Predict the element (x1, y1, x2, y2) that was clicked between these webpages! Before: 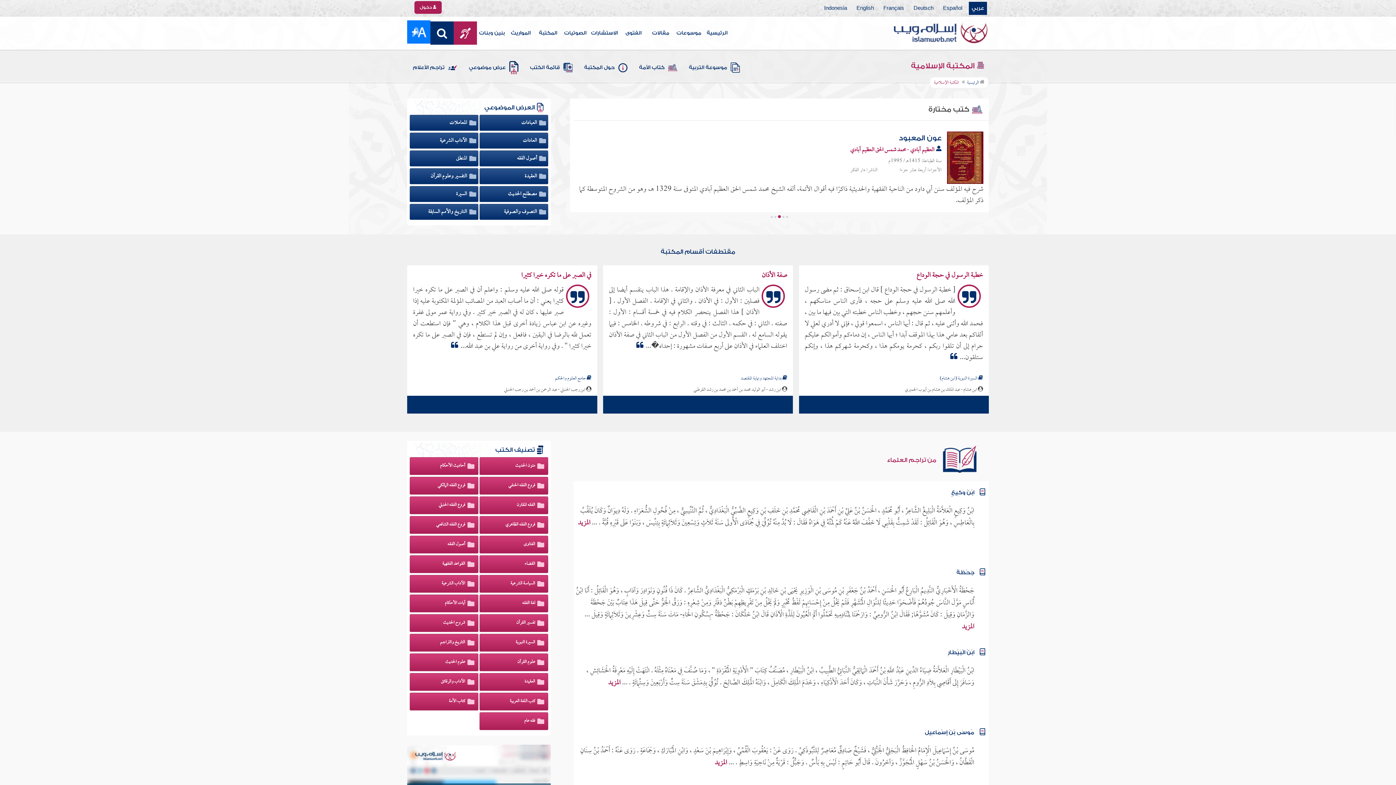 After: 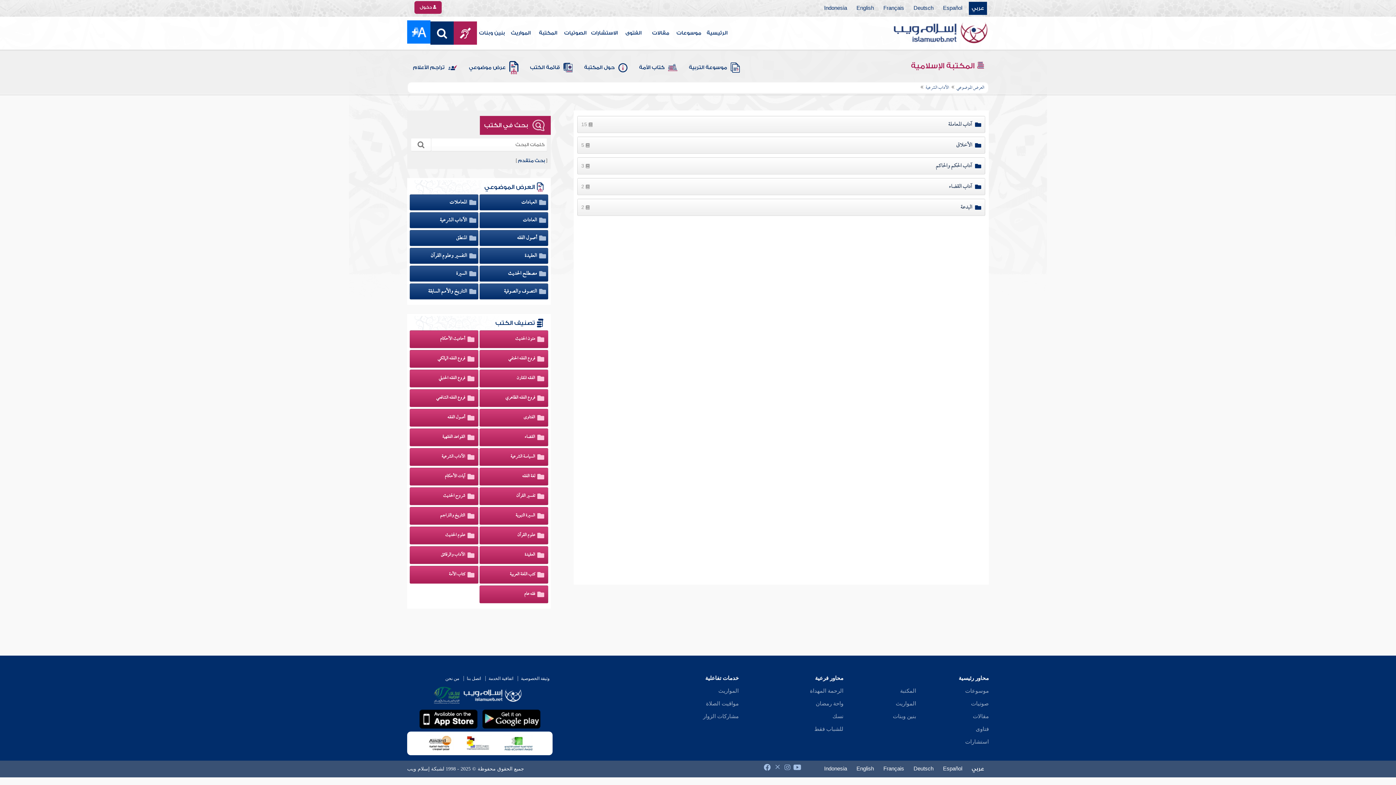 Action: bbox: (439, 133, 476, 148) label:  الآداب الشرعية